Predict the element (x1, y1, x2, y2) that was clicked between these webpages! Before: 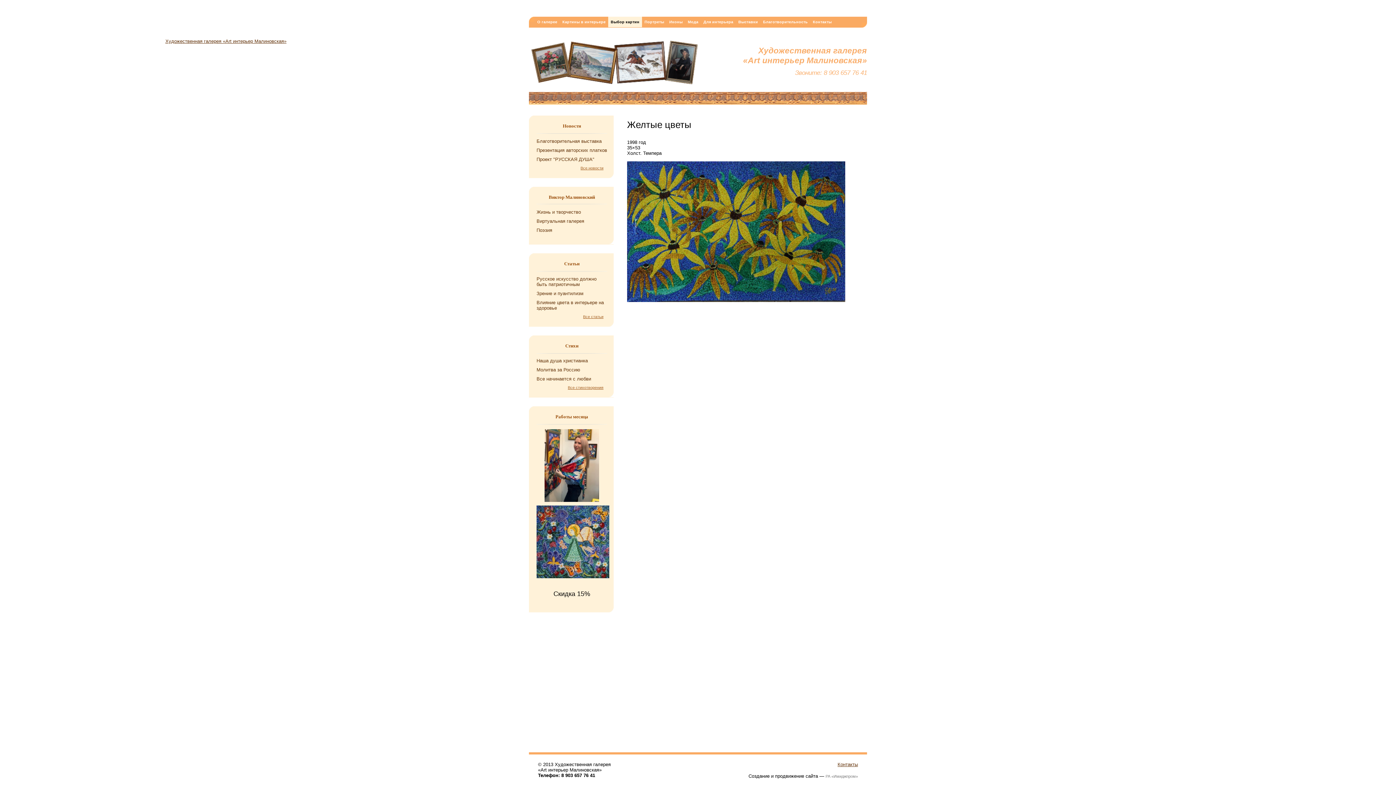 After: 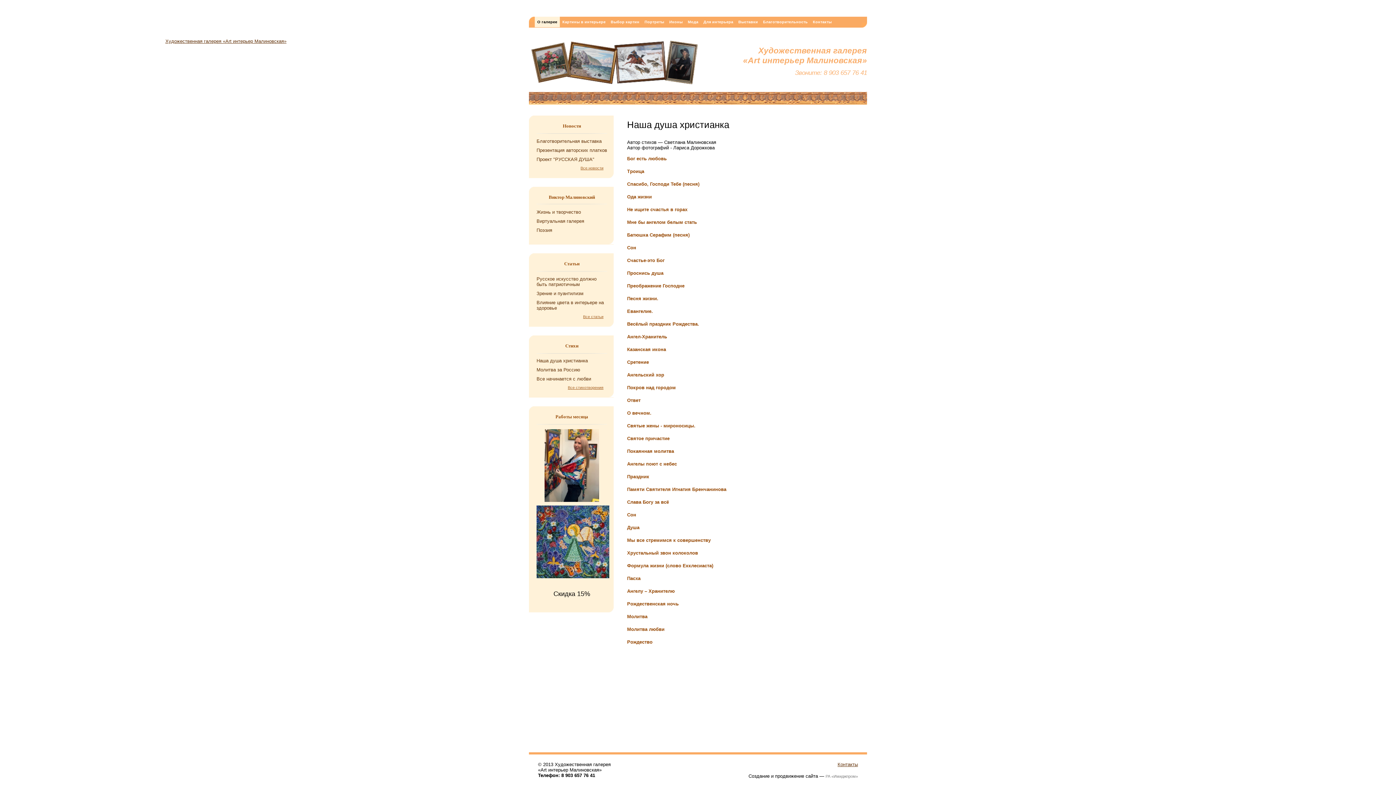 Action: label: Наша душа хри­сти­ан­ка bbox: (536, 358, 588, 363)